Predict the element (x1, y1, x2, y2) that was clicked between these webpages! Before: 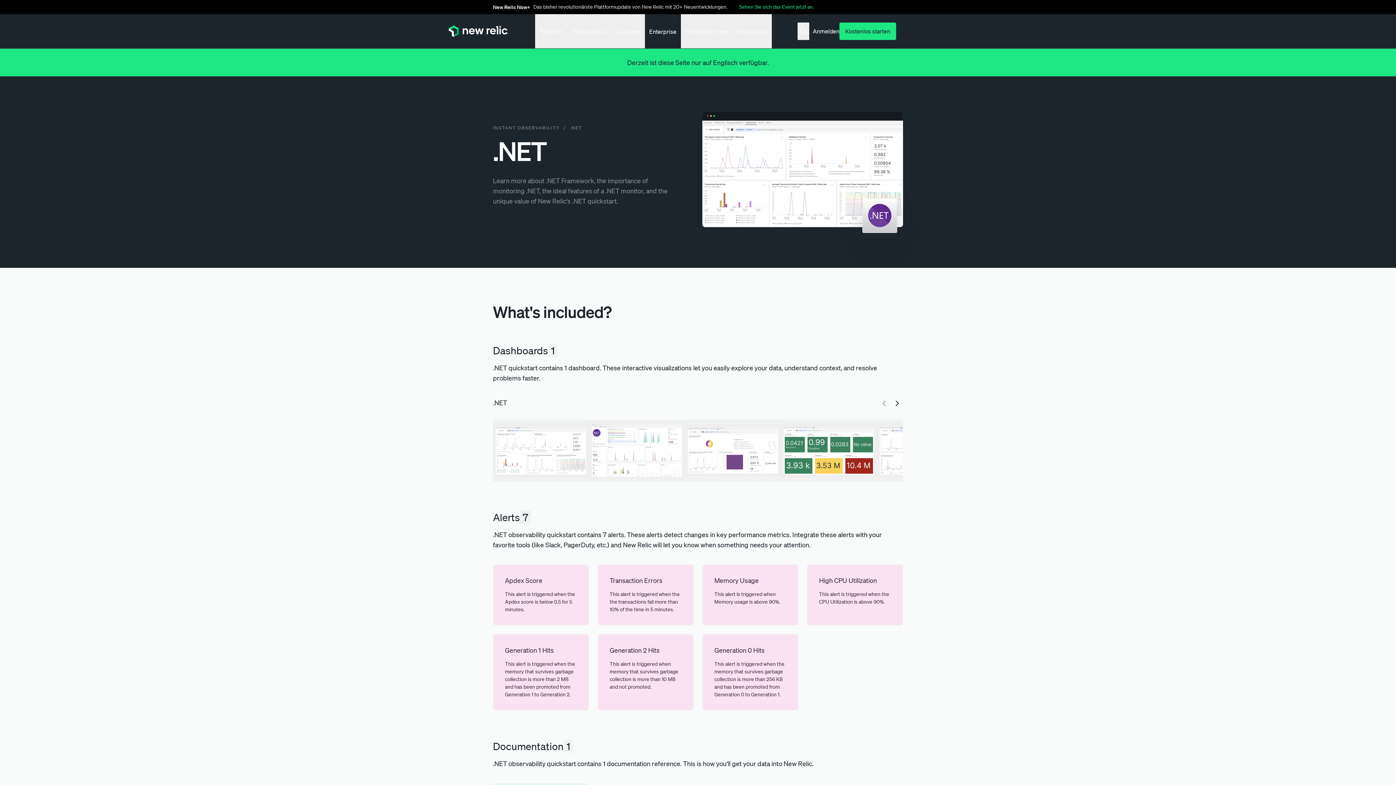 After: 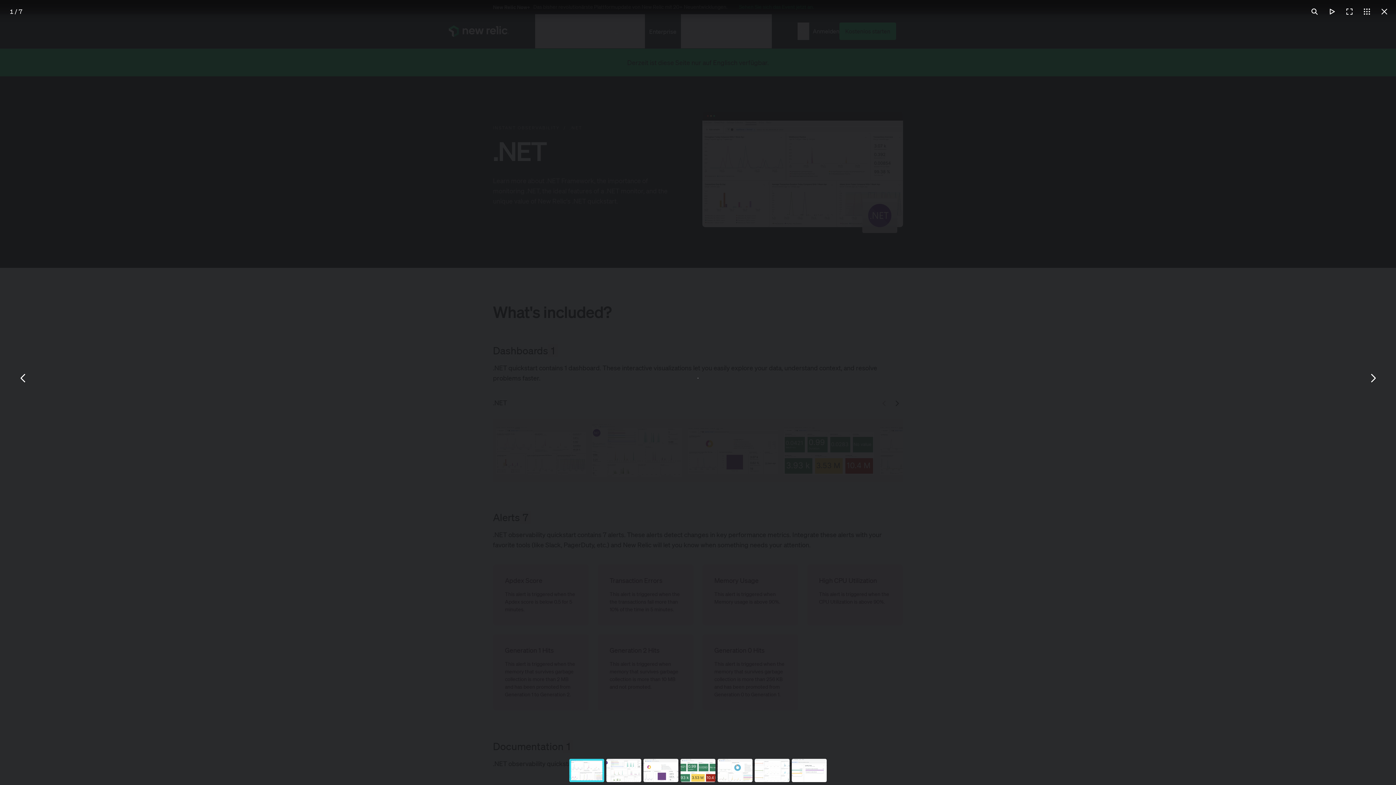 Action: label: Image bbox: (493, 423, 589, 477)